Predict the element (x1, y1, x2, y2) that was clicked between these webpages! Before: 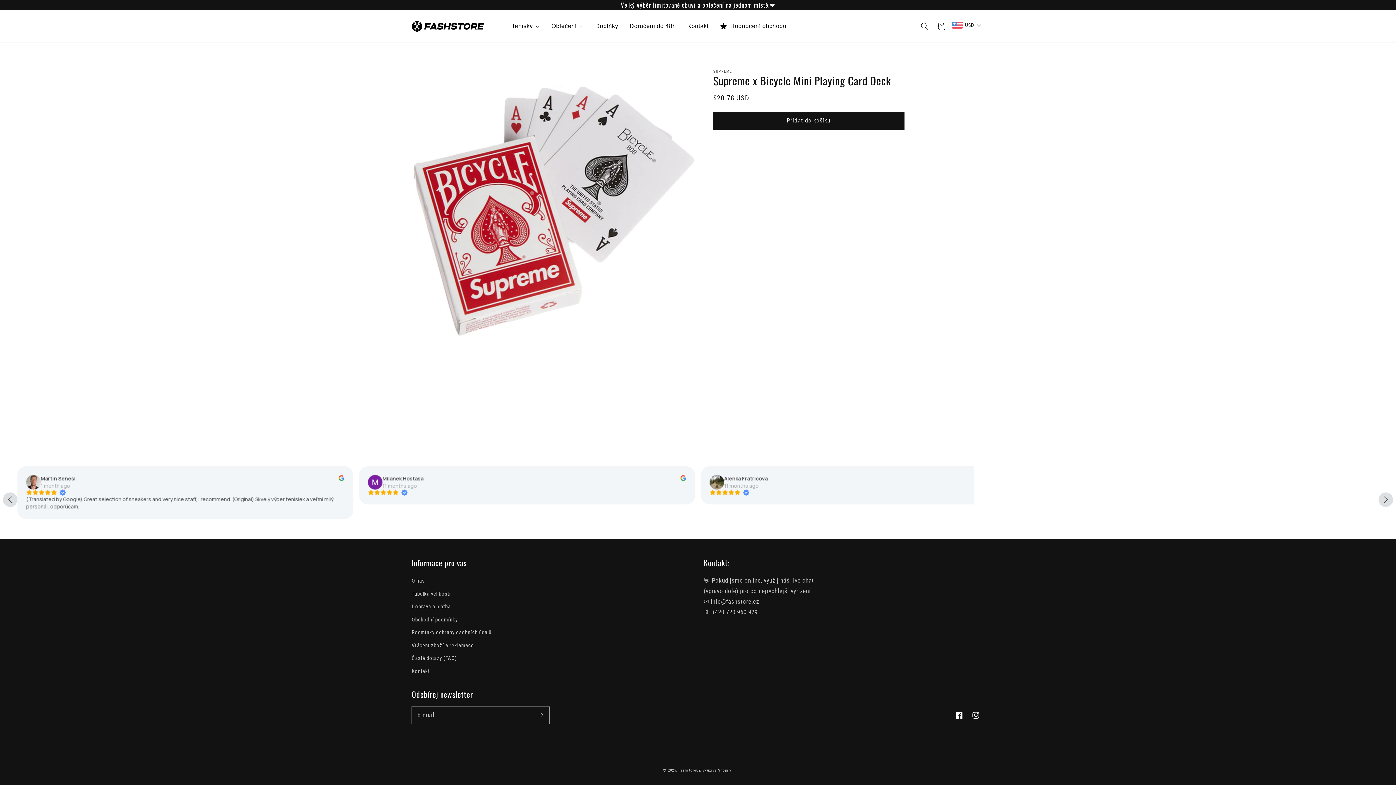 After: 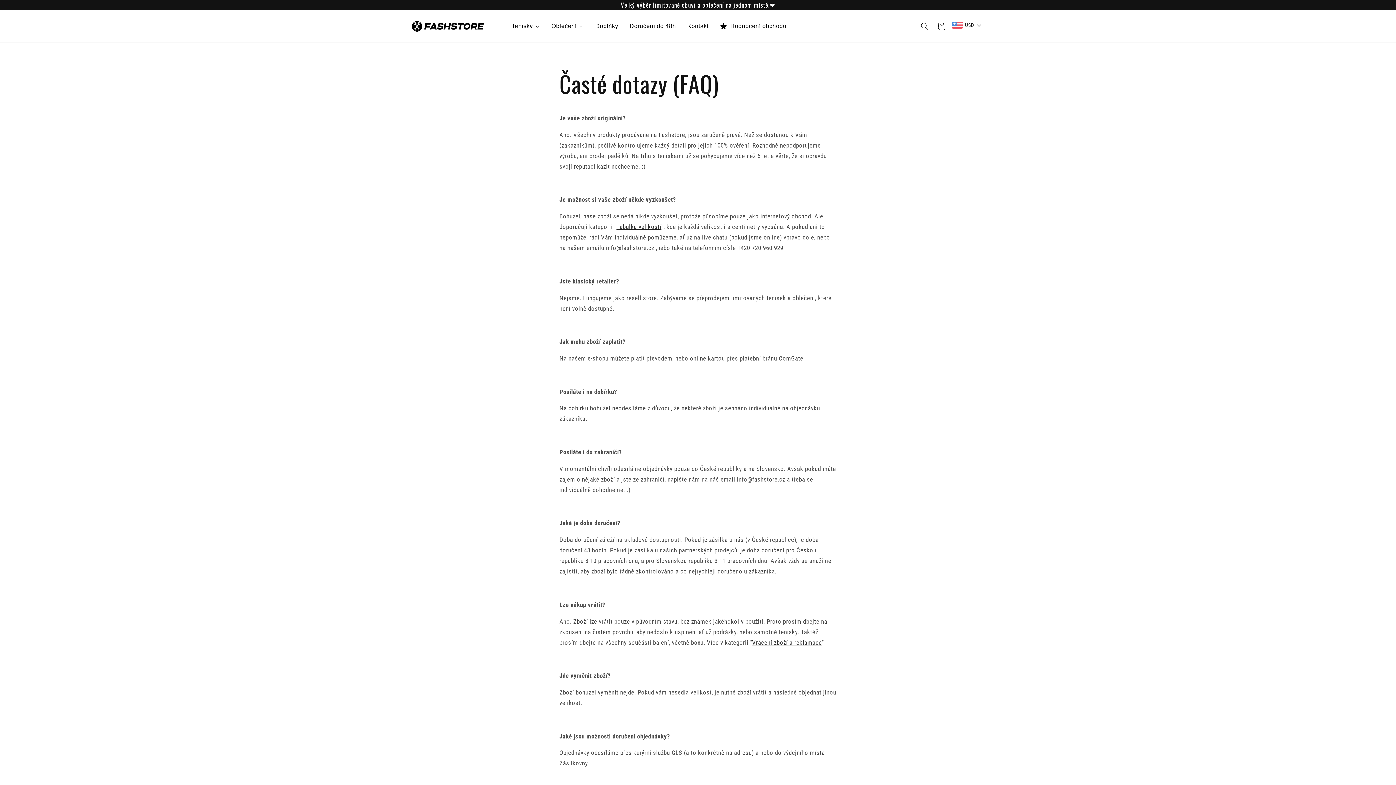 Action: bbox: (411, 652, 457, 665) label: Časté dotazy (FAQ)